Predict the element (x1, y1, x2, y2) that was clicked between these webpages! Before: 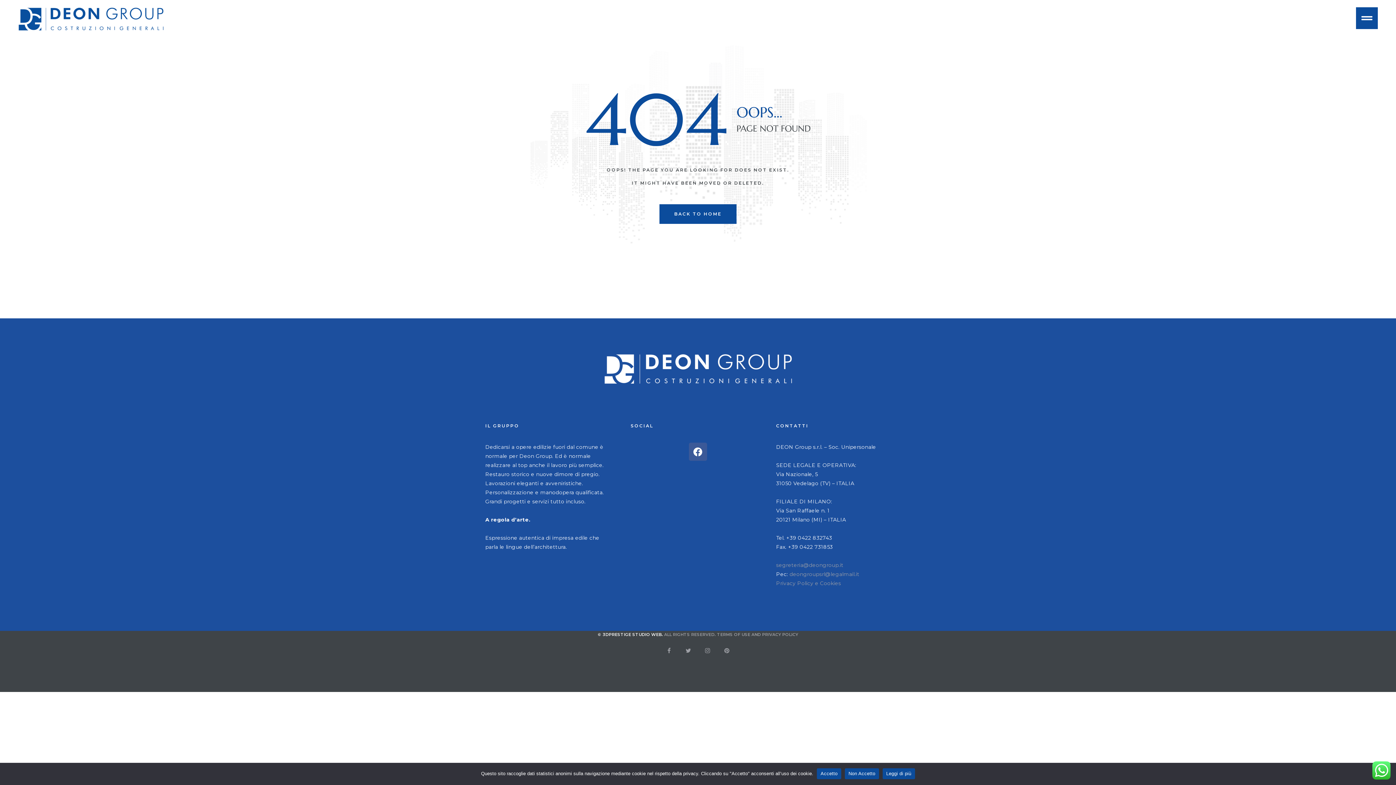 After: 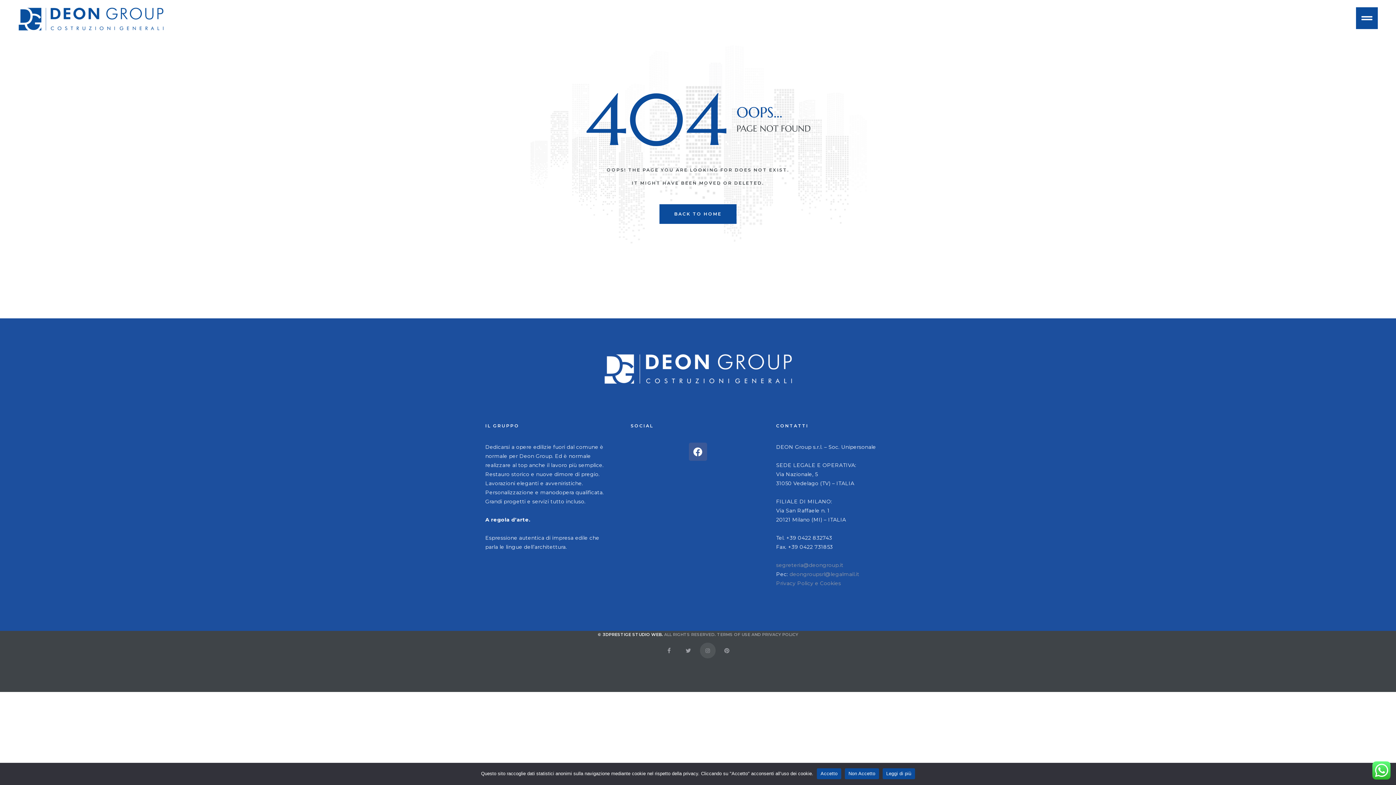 Action: label: Instagram bbox: (699, 642, 716, 659)